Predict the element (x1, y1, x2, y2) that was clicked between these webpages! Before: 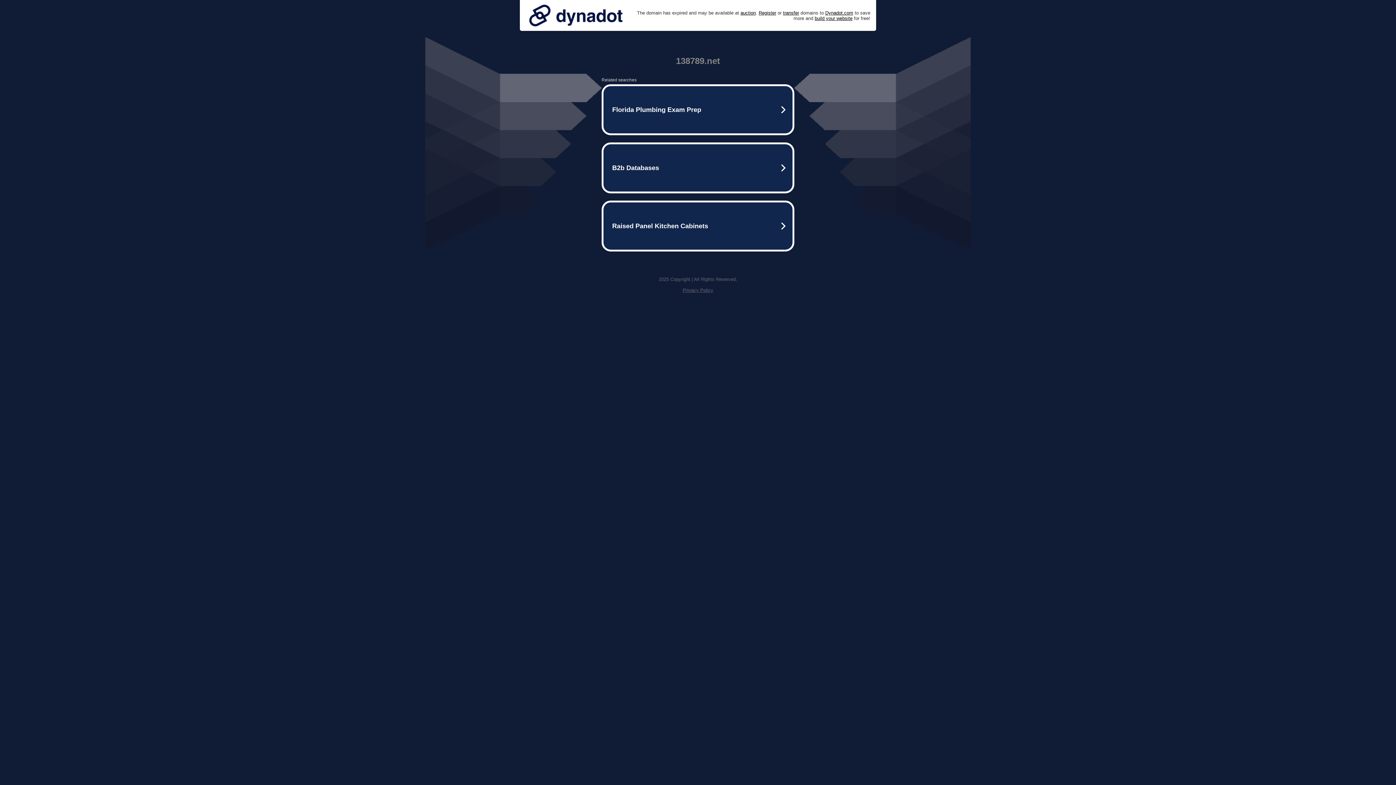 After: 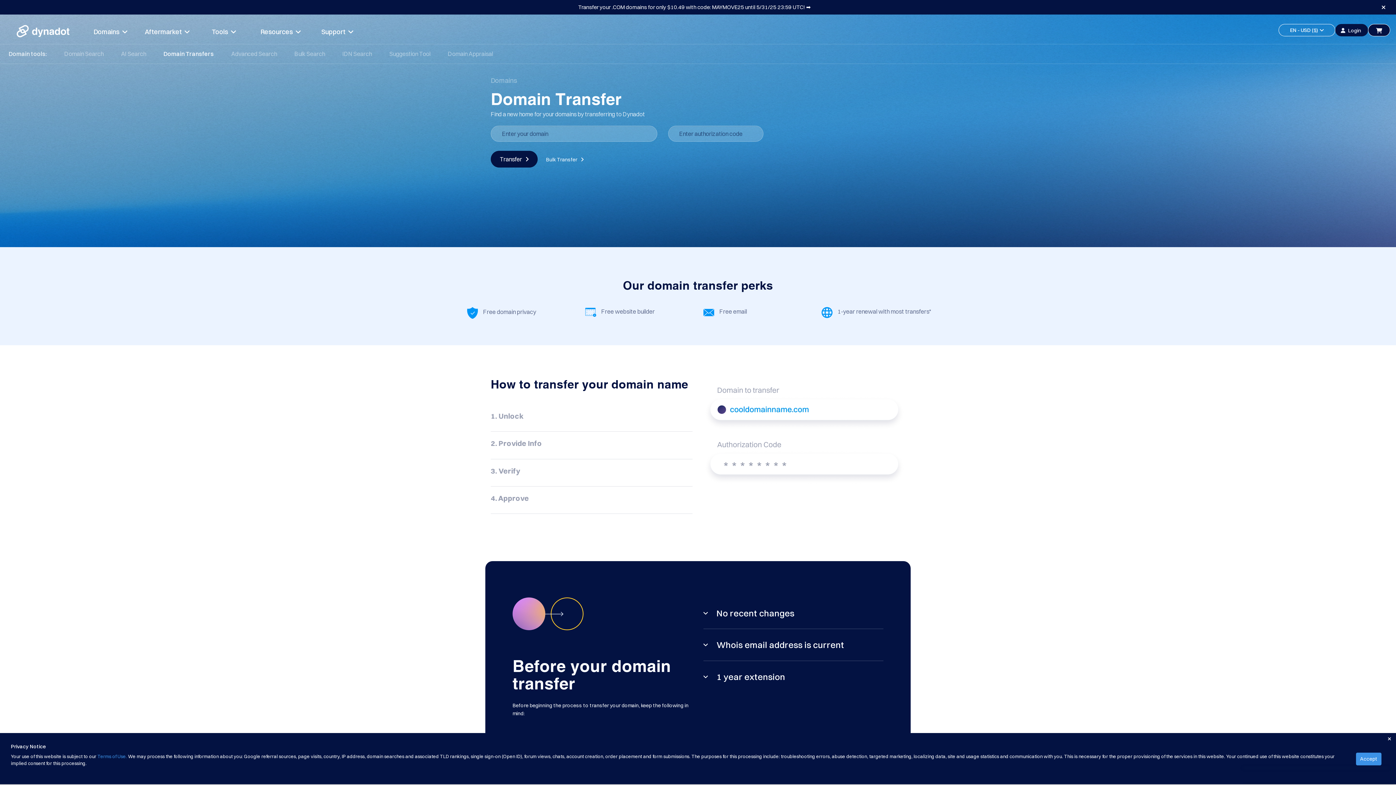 Action: label: transfer bbox: (783, 10, 799, 15)